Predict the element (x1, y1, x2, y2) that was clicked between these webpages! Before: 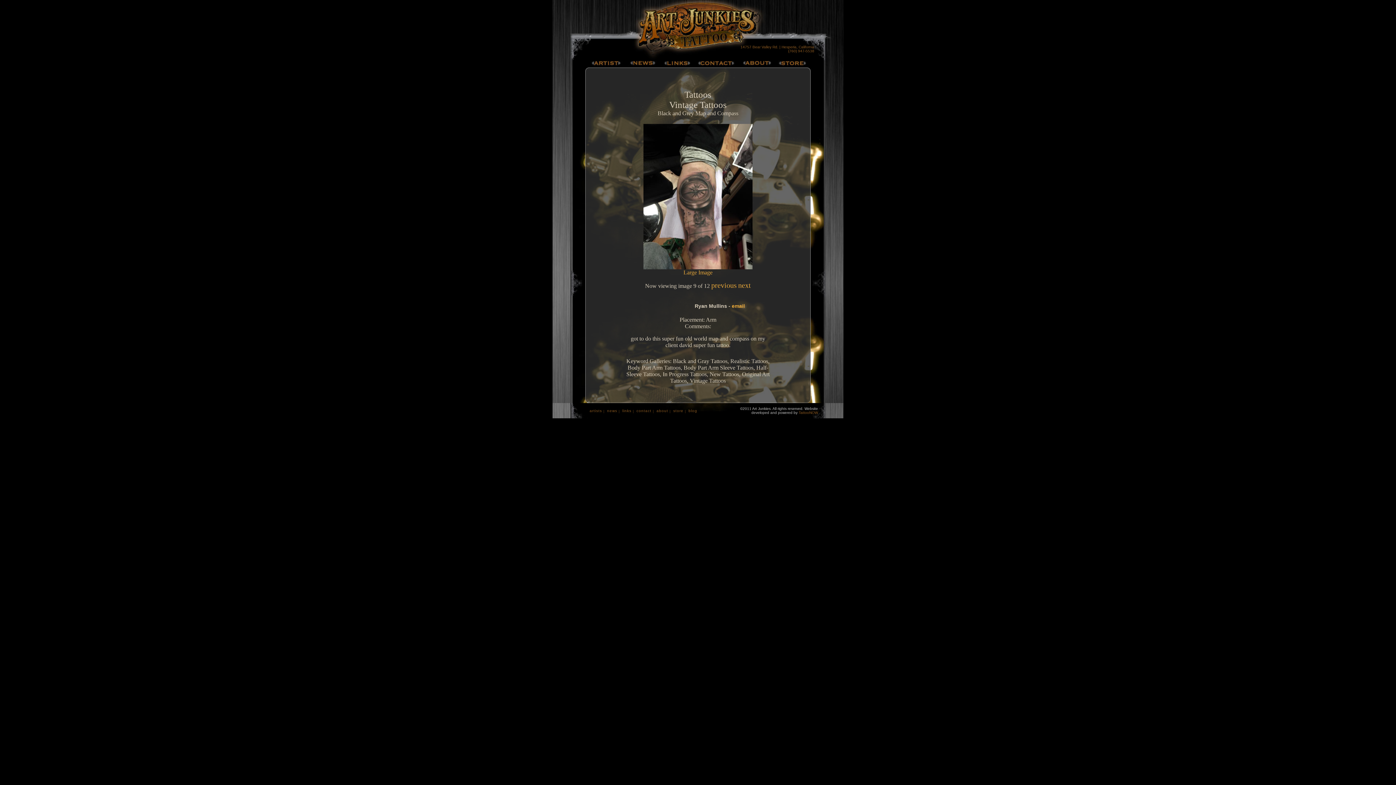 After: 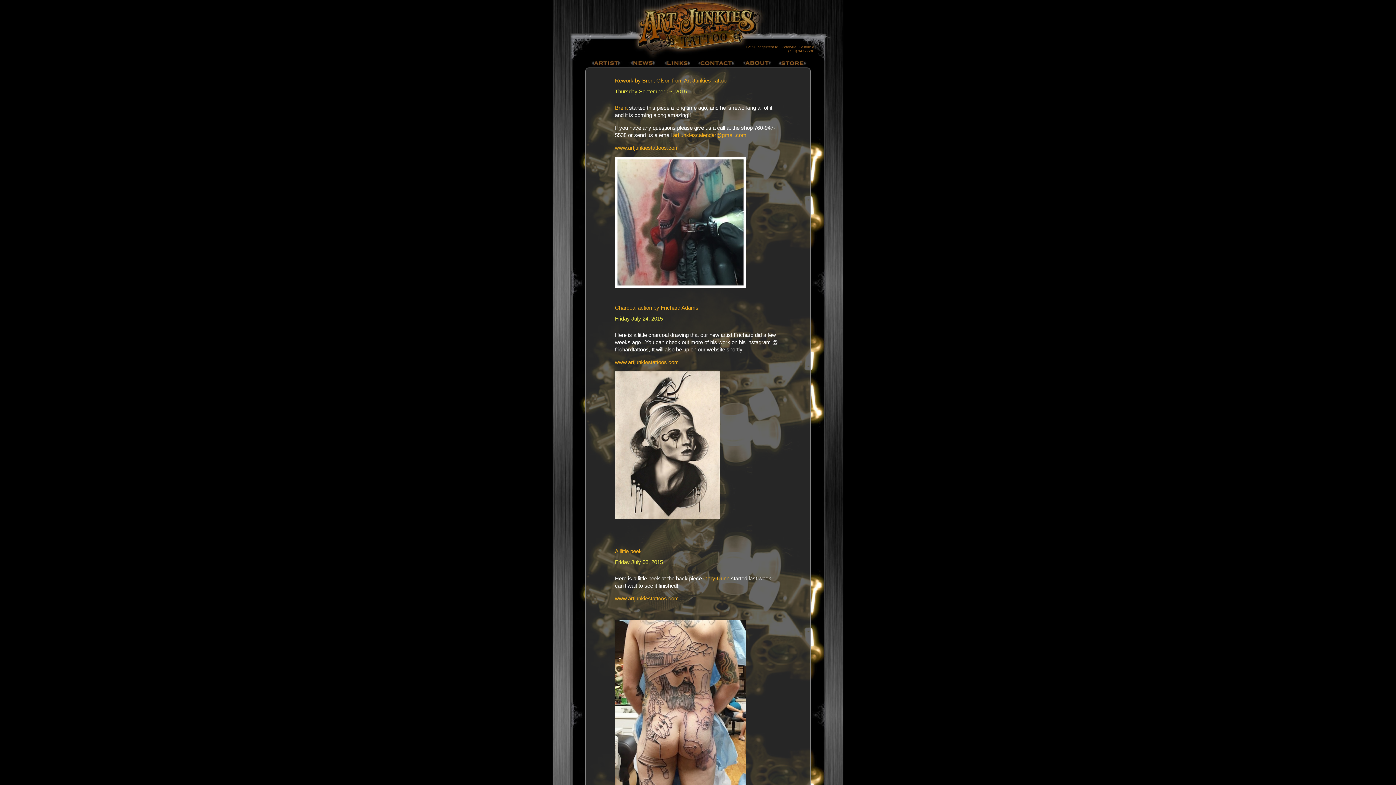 Action: bbox: (625, 62, 661, 68)